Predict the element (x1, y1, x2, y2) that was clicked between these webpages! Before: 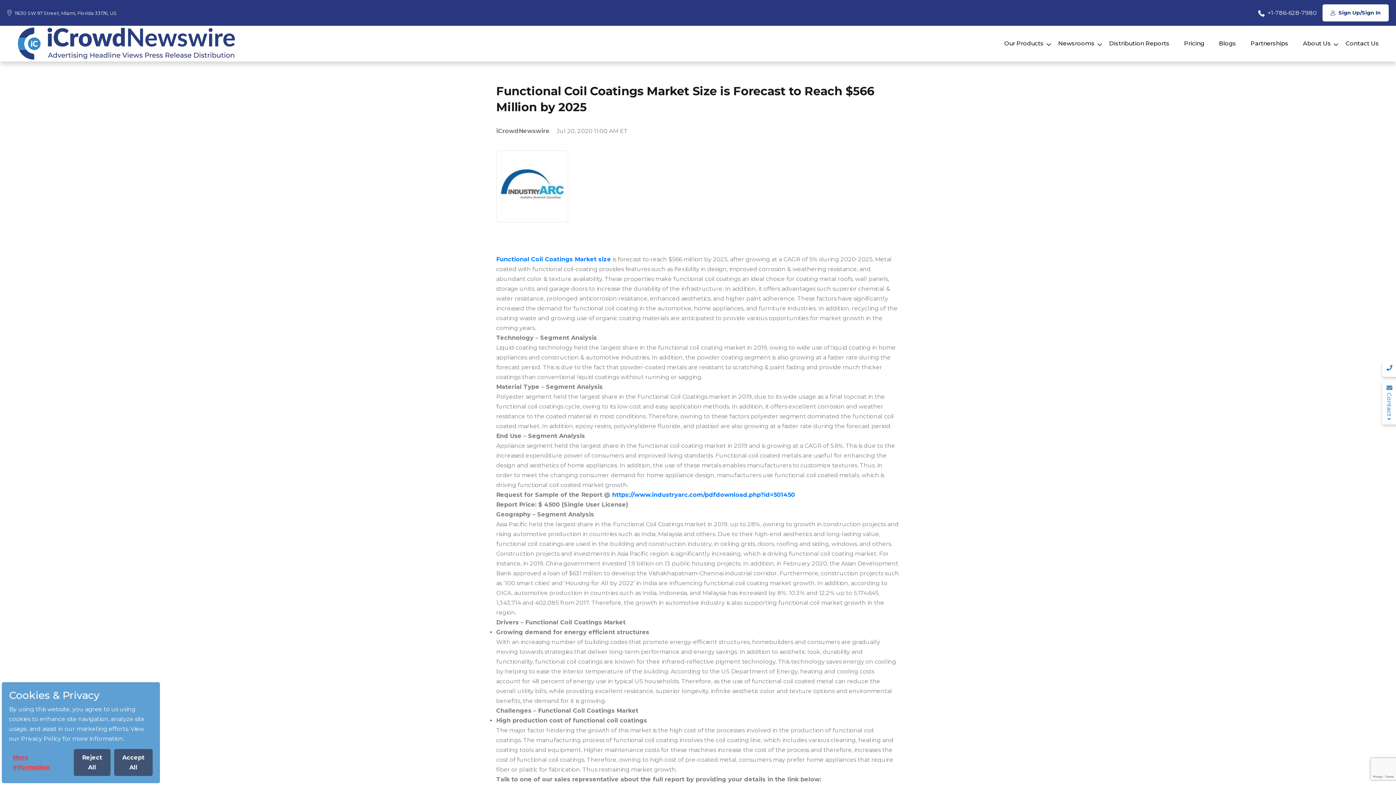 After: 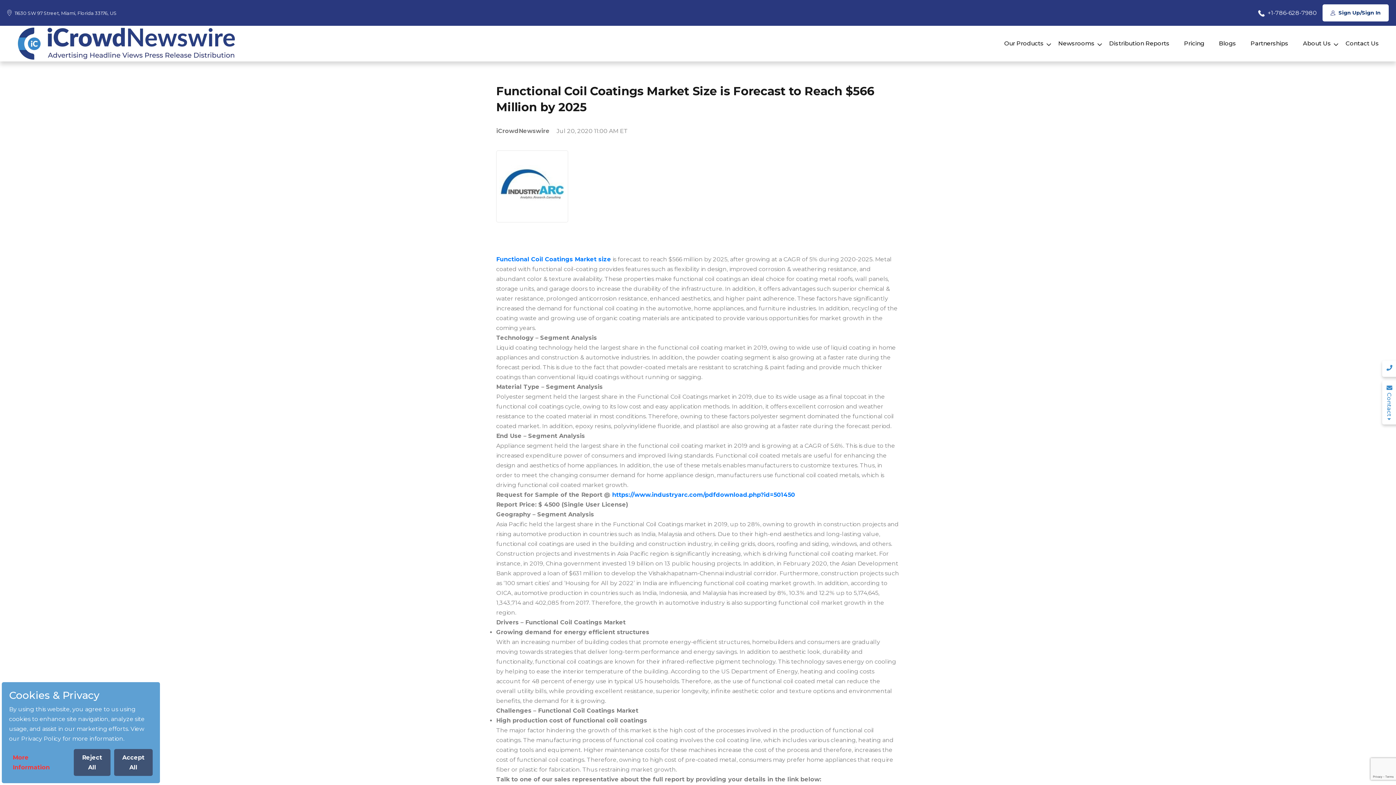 Action: bbox: (9, 749, 70, 776) label: More Information